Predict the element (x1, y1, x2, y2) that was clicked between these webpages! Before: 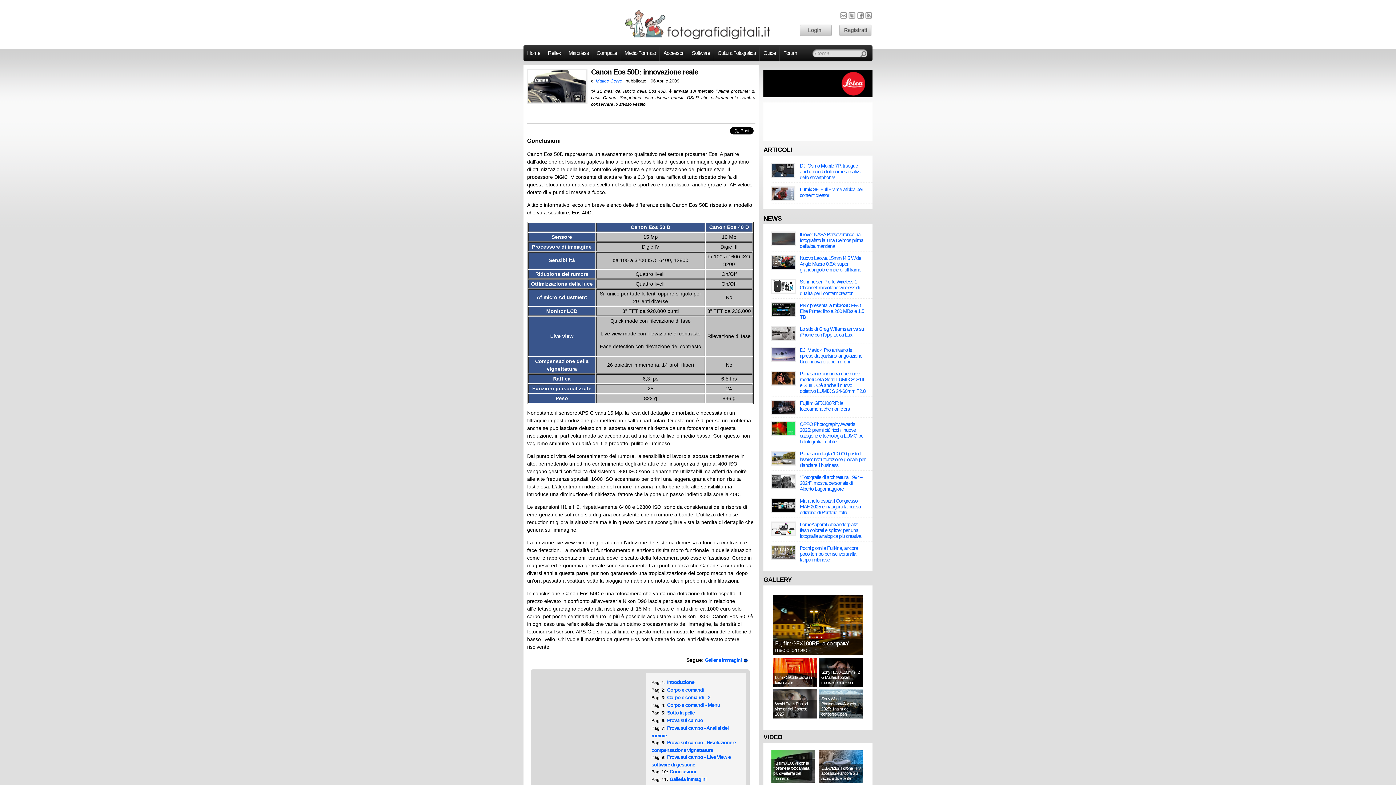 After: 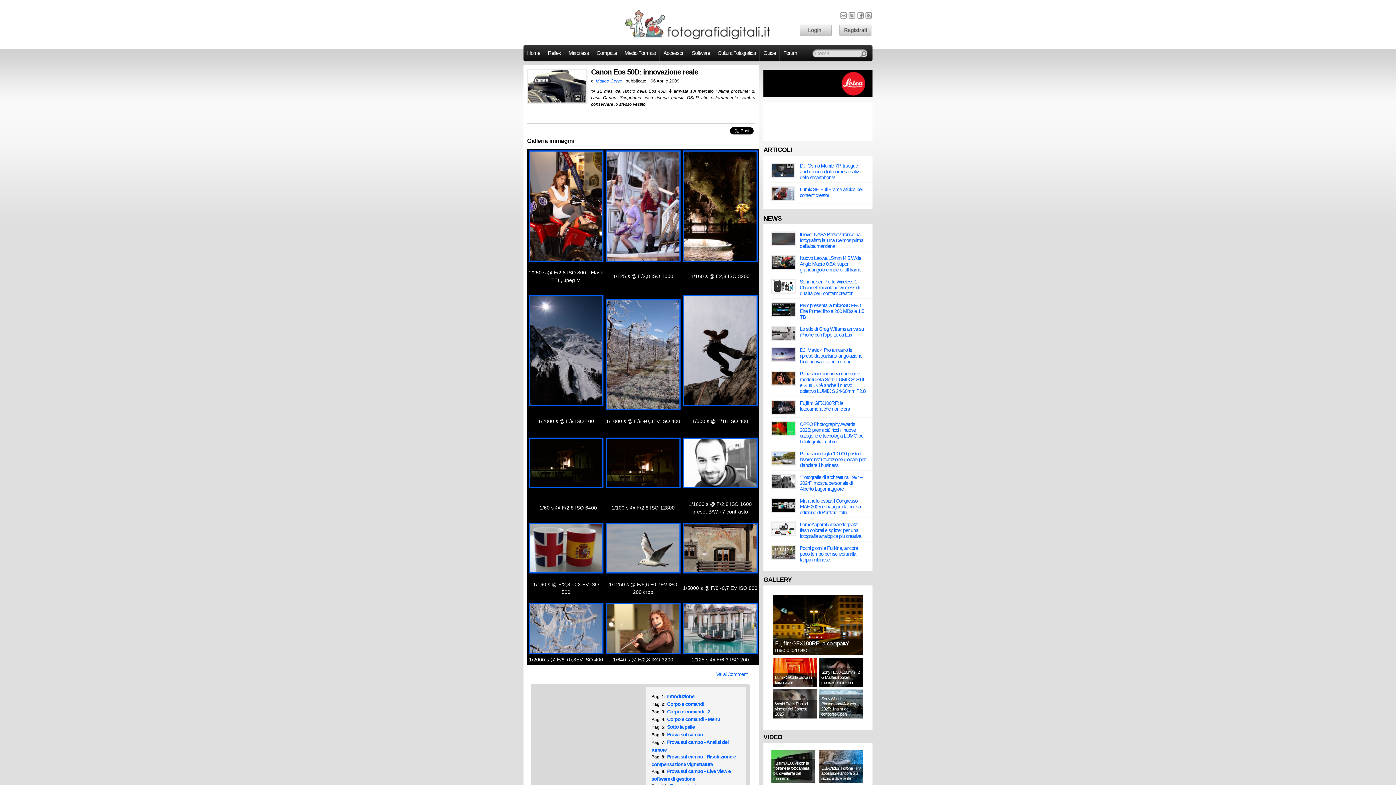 Action: bbox: (669, 776, 706, 782) label: Galleria immagini